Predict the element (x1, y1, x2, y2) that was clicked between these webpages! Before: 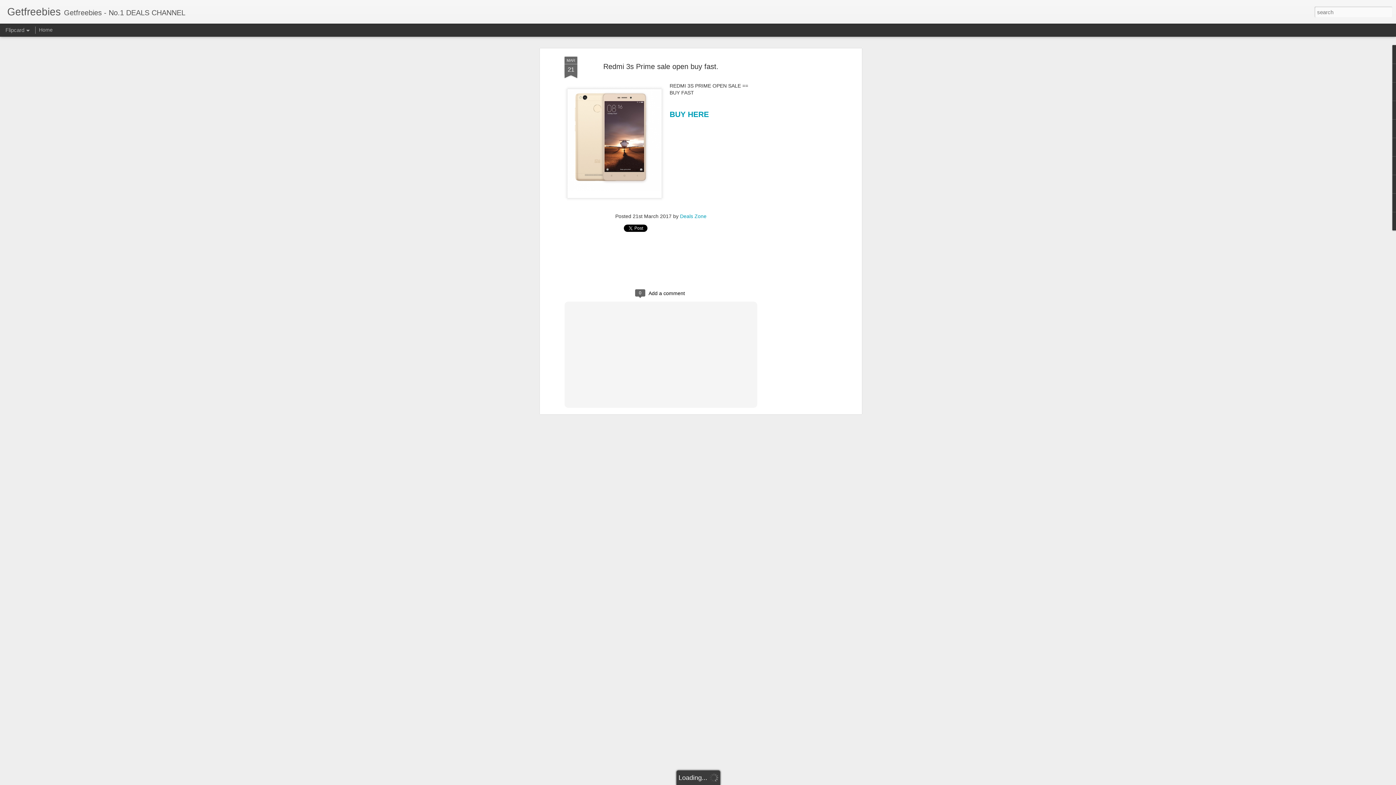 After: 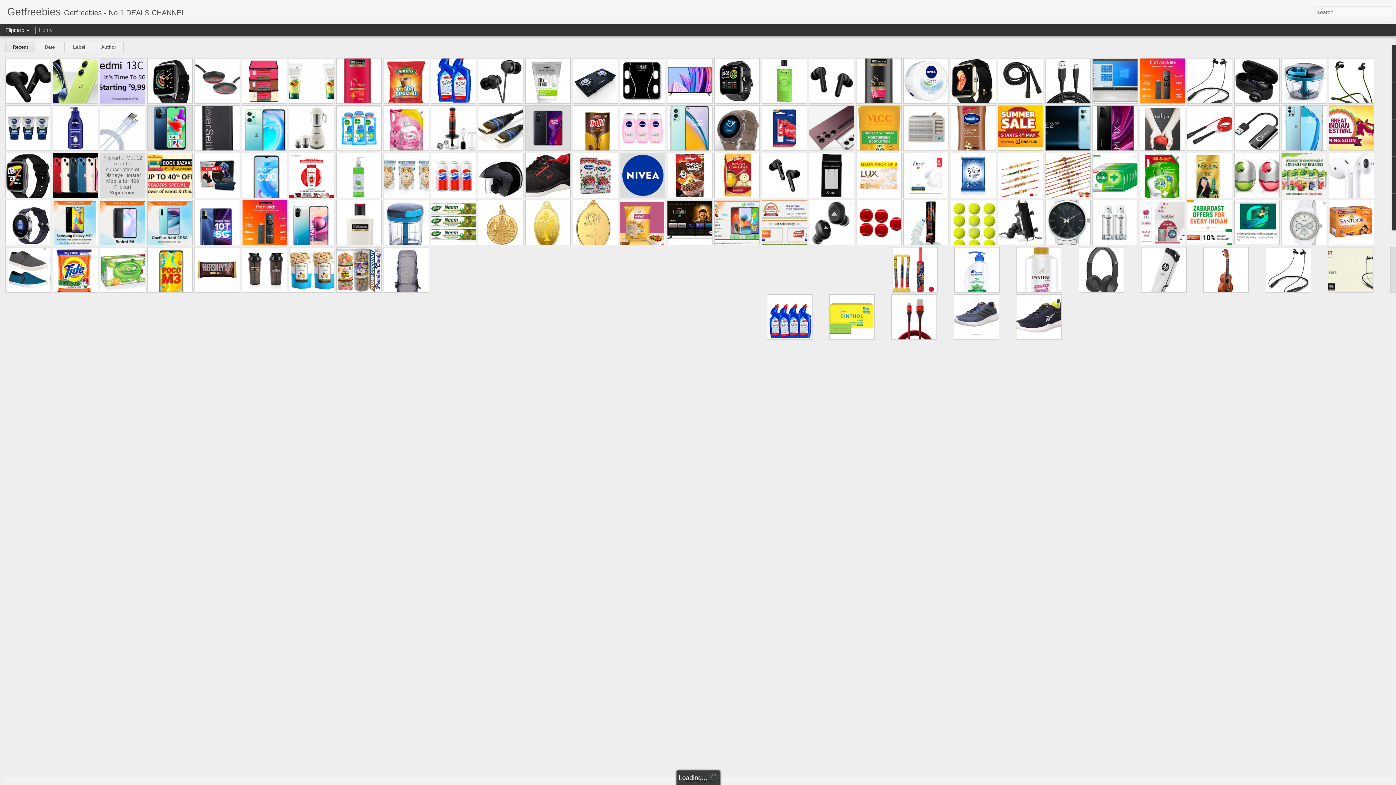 Action: bbox: (7, 10, 60, 16) label: Getfreebies